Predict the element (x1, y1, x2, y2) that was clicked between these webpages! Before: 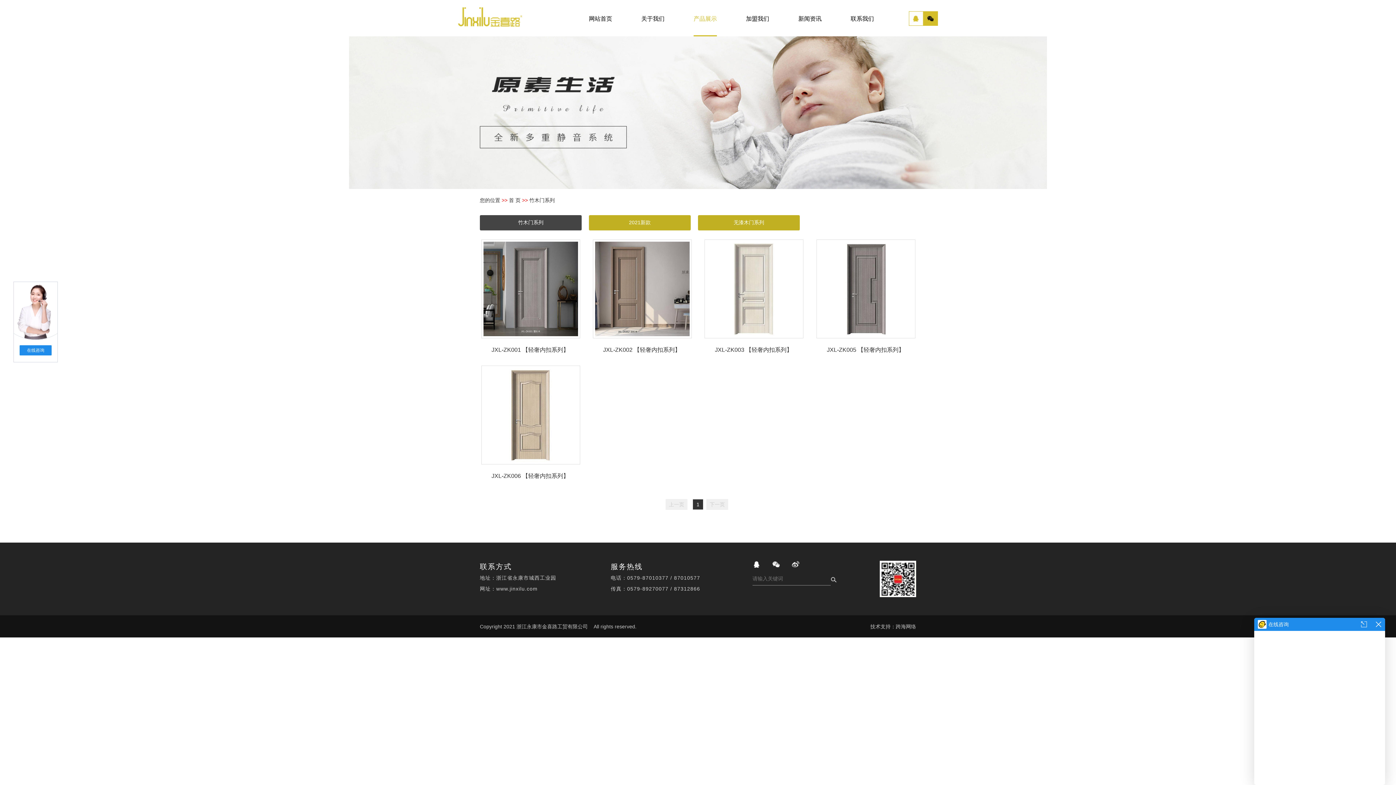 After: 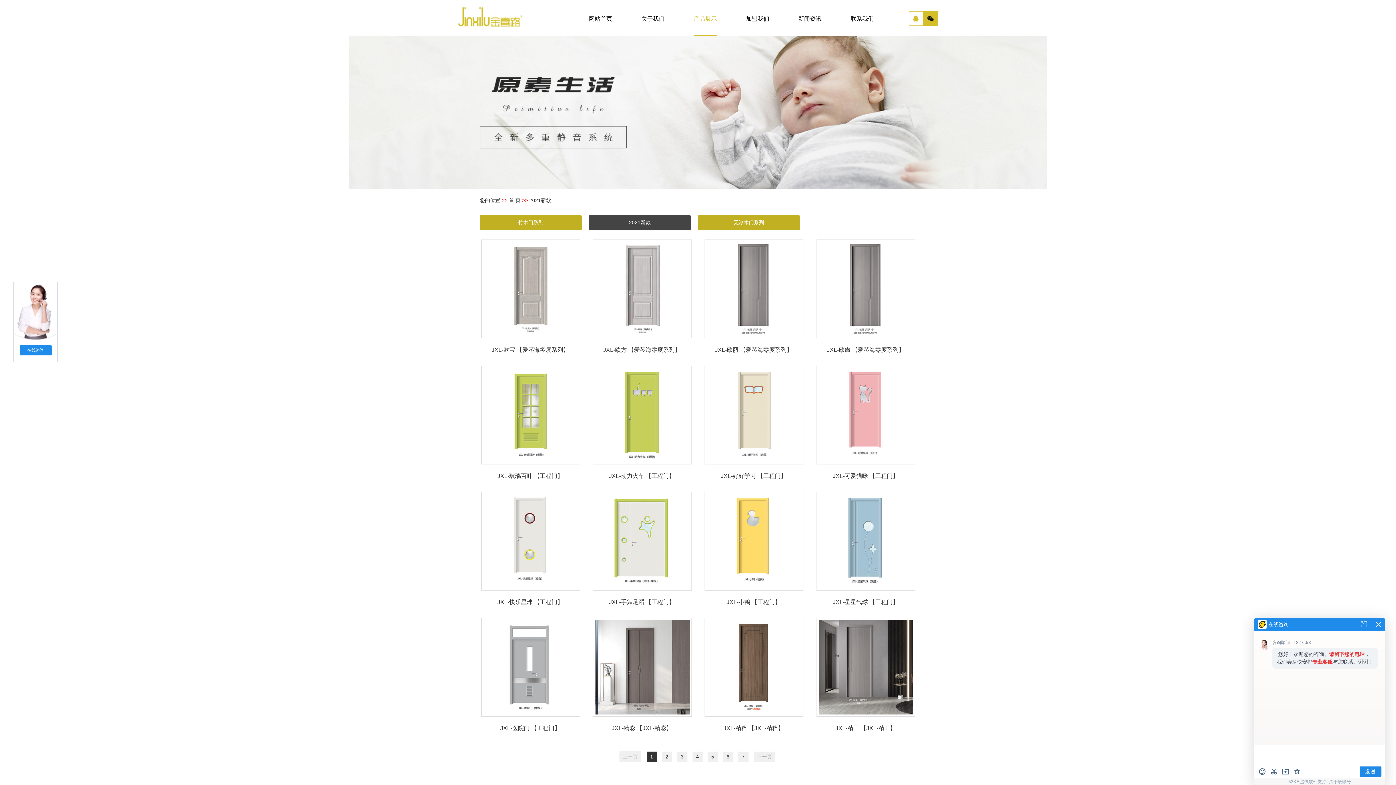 Action: bbox: (589, 215, 690, 230) label: 2021新款